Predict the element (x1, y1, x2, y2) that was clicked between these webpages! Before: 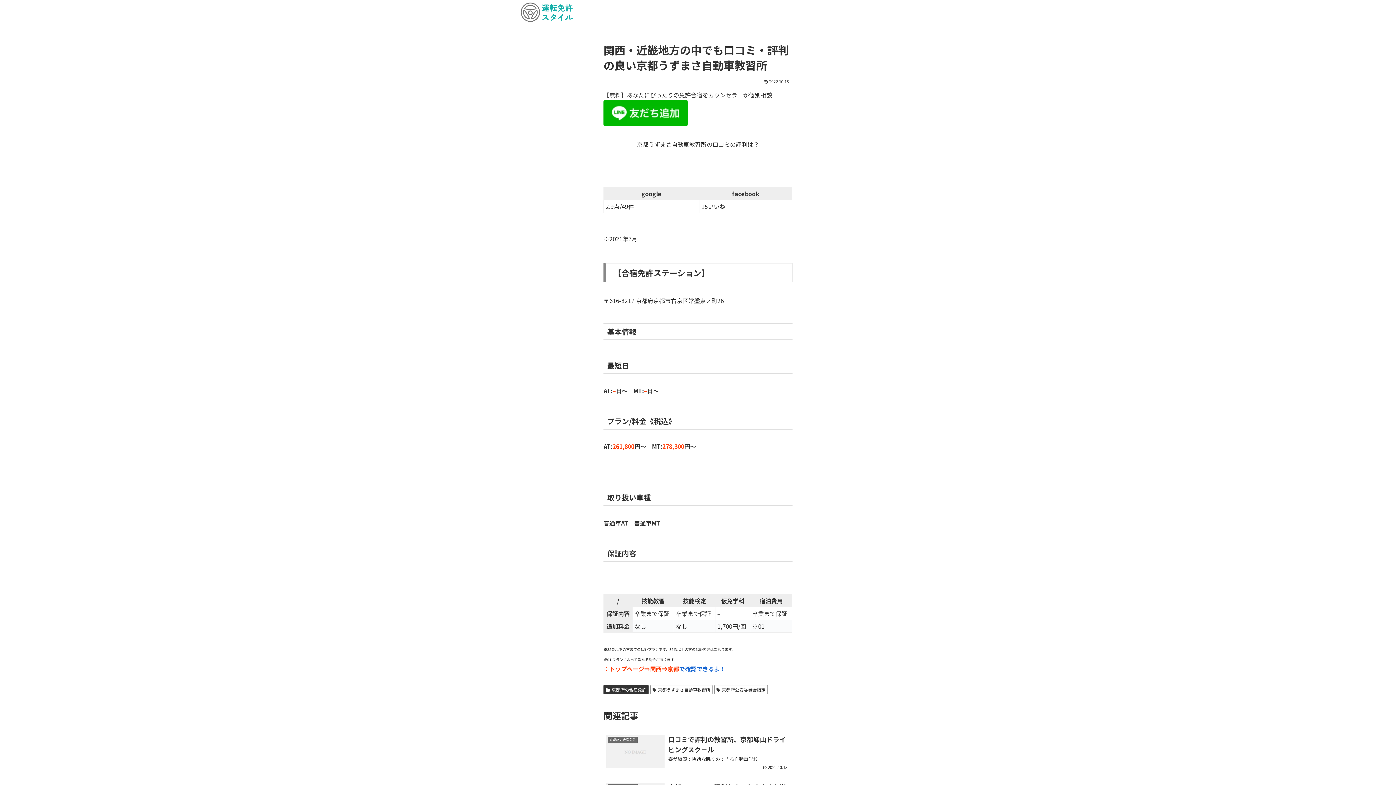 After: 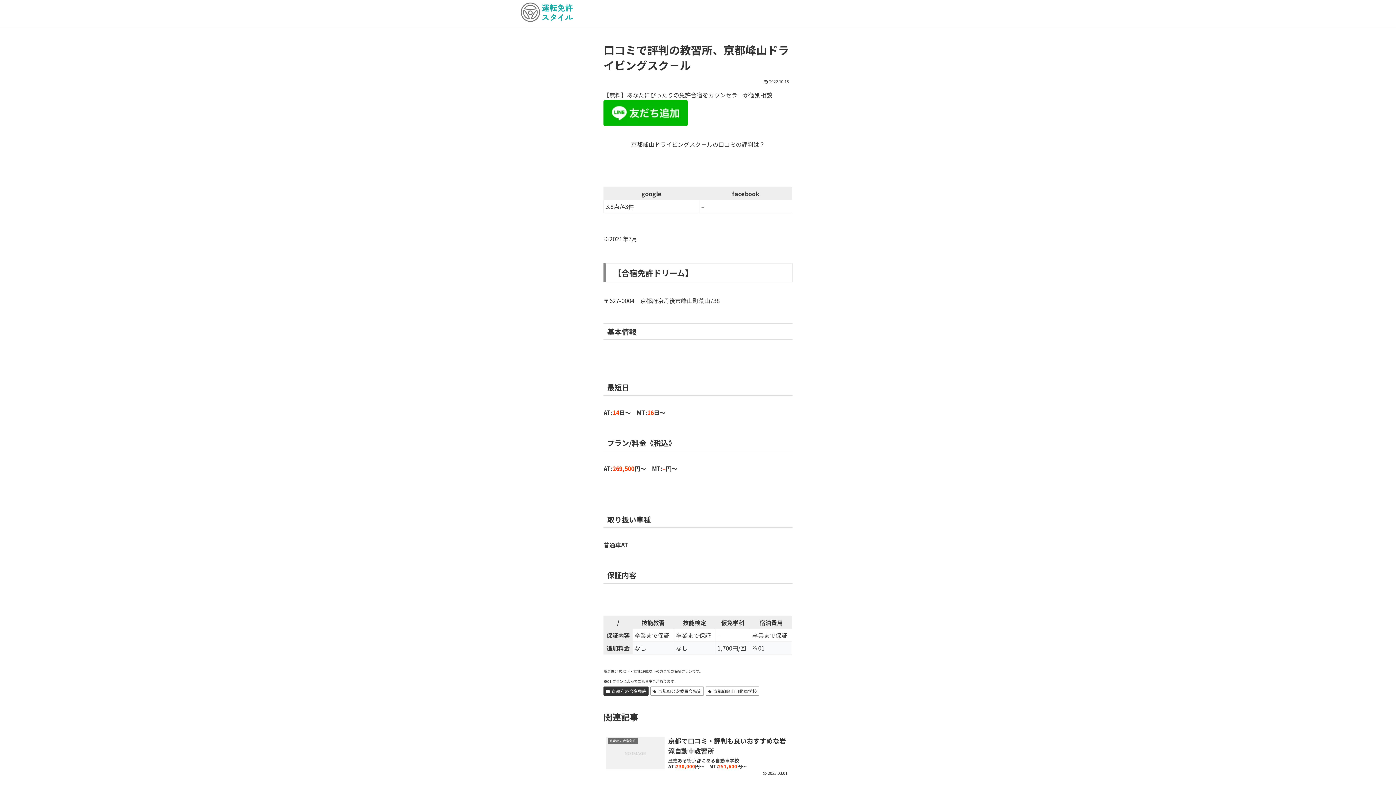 Action: label: 京都府の合宿免許
口コミで評判の教習所、京都峰山ドライビングスク－ル
寮が綺麗で快適な眠りのできる自動車学校
 2022.10.18 bbox: (603, 731, 792, 773)